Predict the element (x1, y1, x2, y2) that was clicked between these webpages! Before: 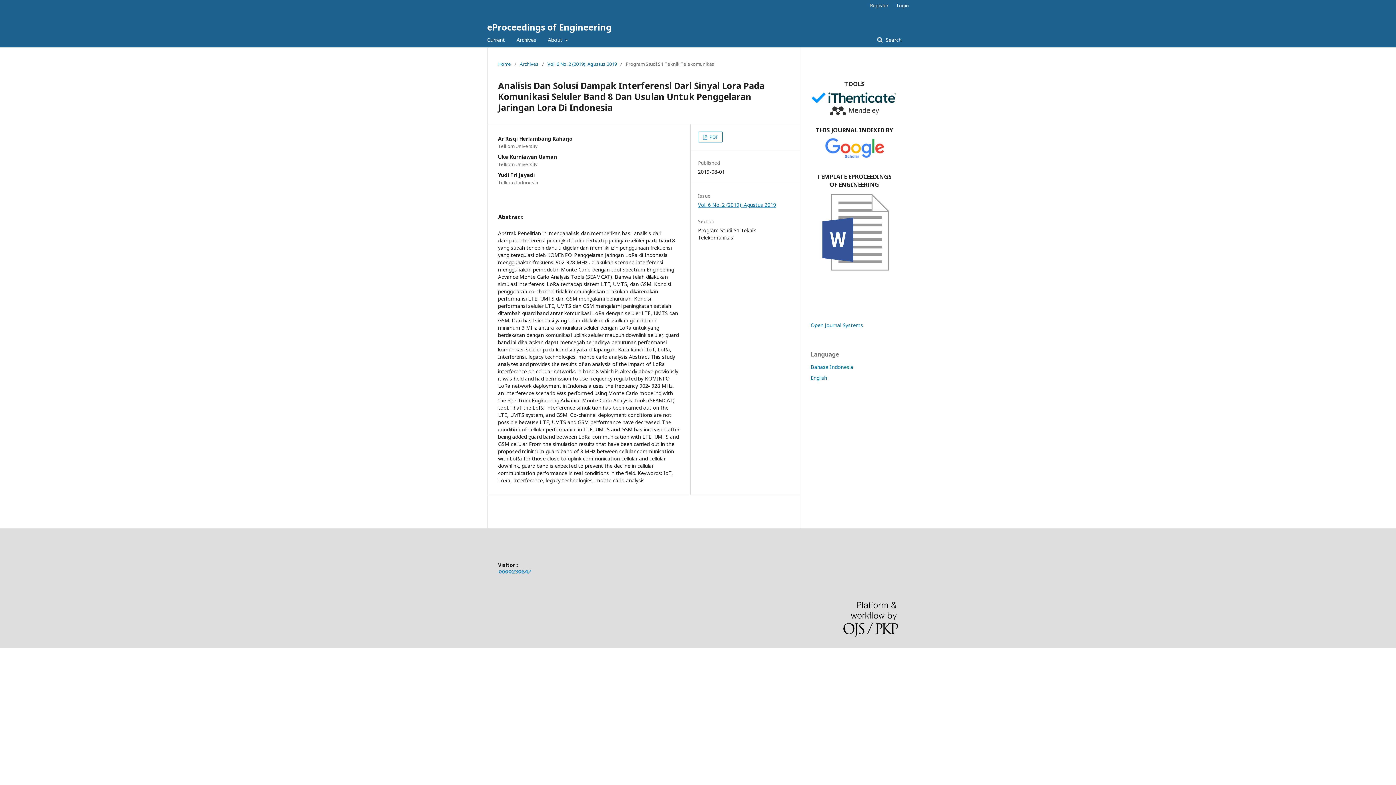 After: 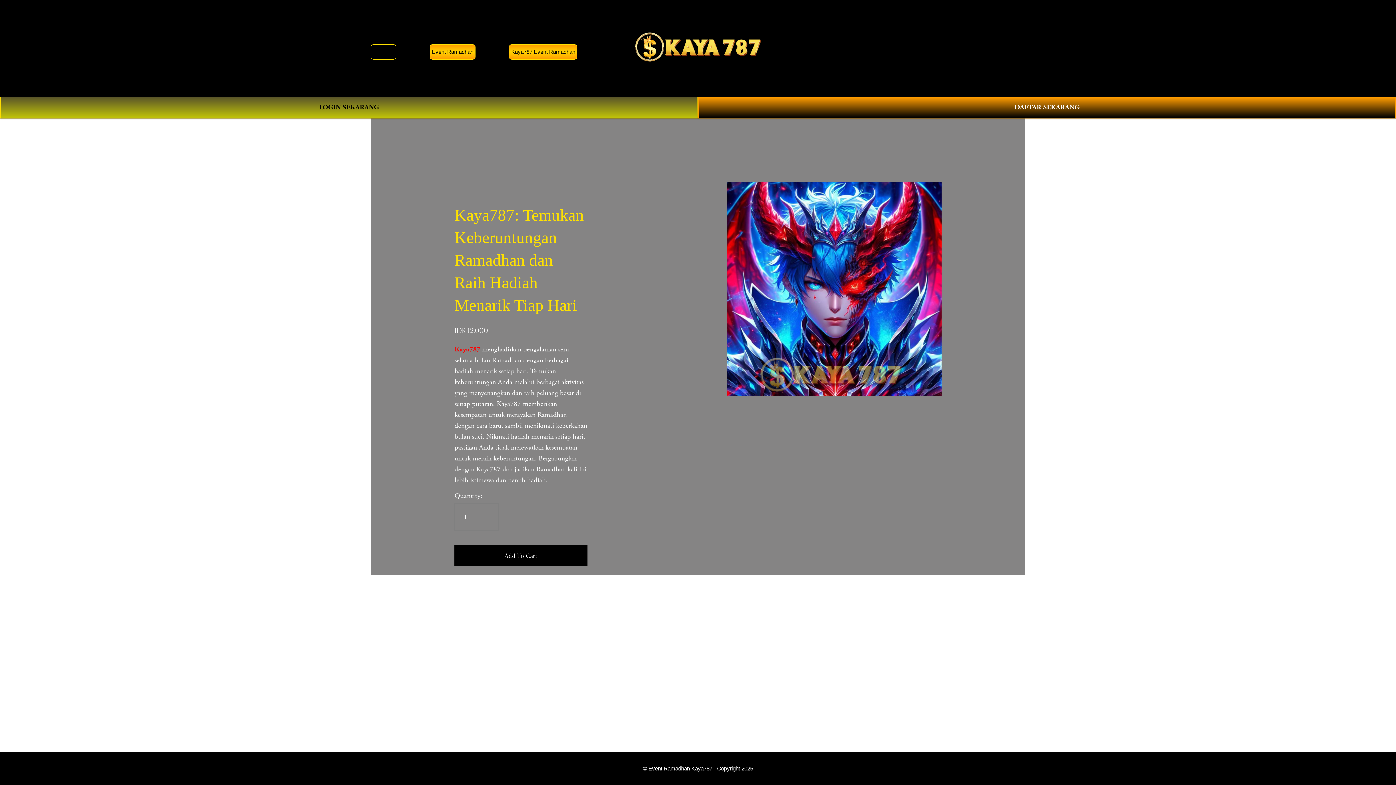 Action: label: slot bbox: (700, 533, 710, 540)